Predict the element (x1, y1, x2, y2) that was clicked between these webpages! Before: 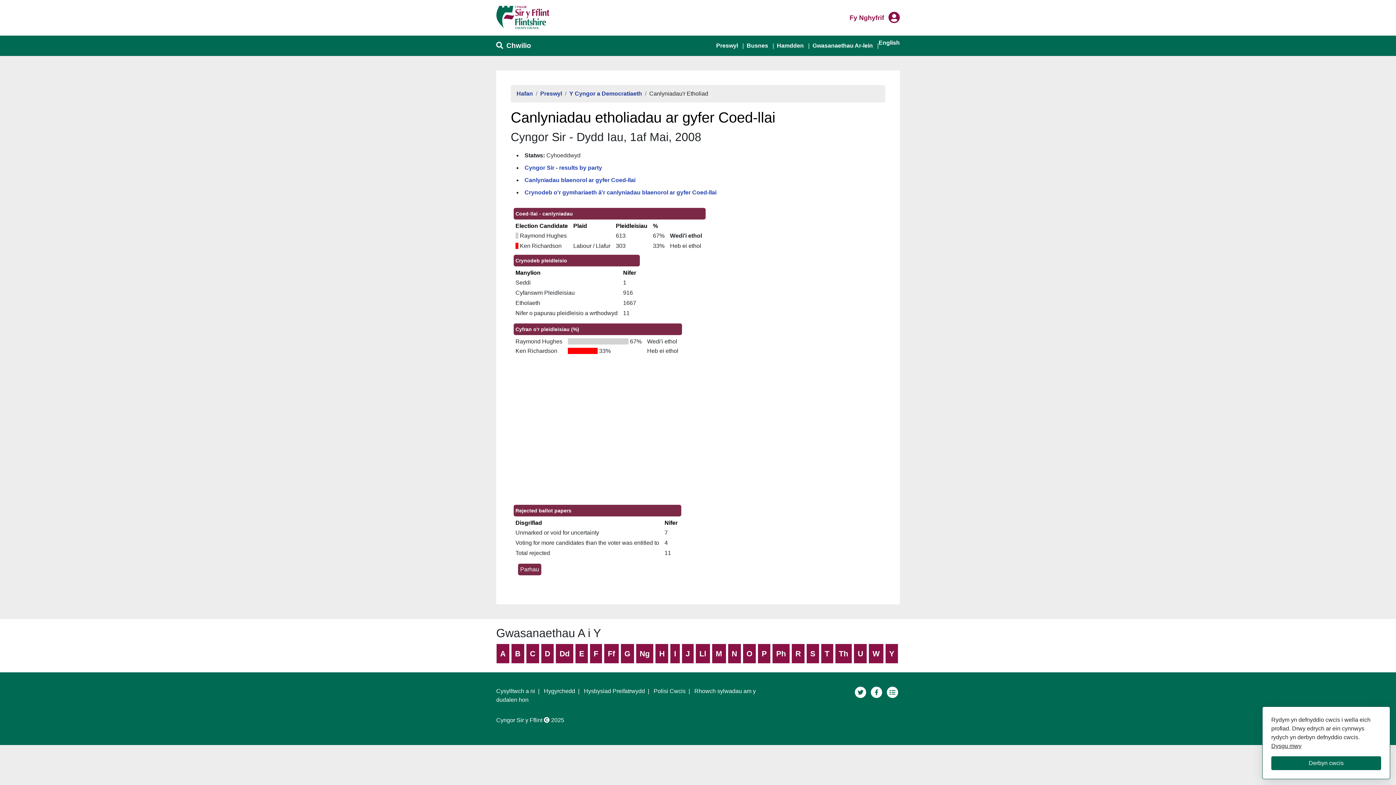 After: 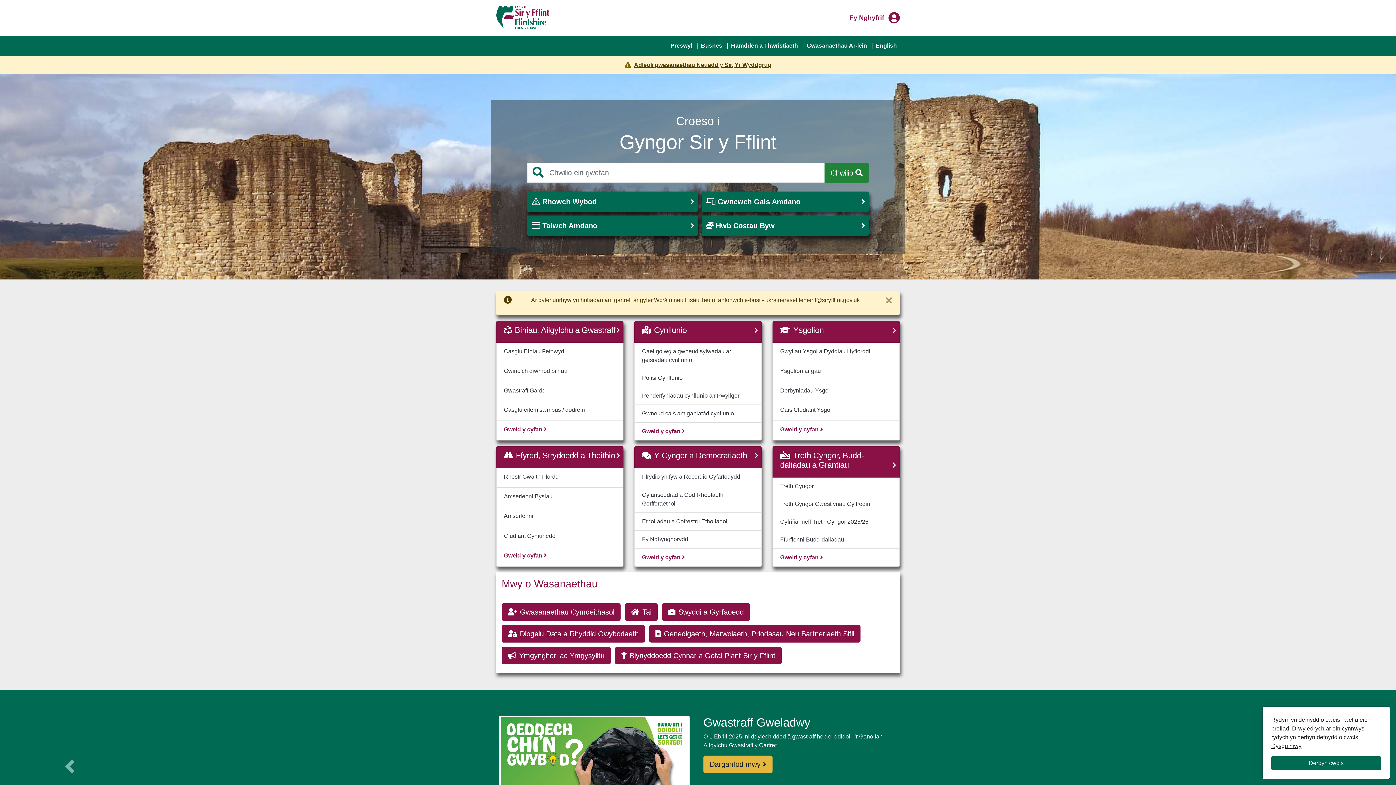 Action: bbox: (496, 14, 549, 20)